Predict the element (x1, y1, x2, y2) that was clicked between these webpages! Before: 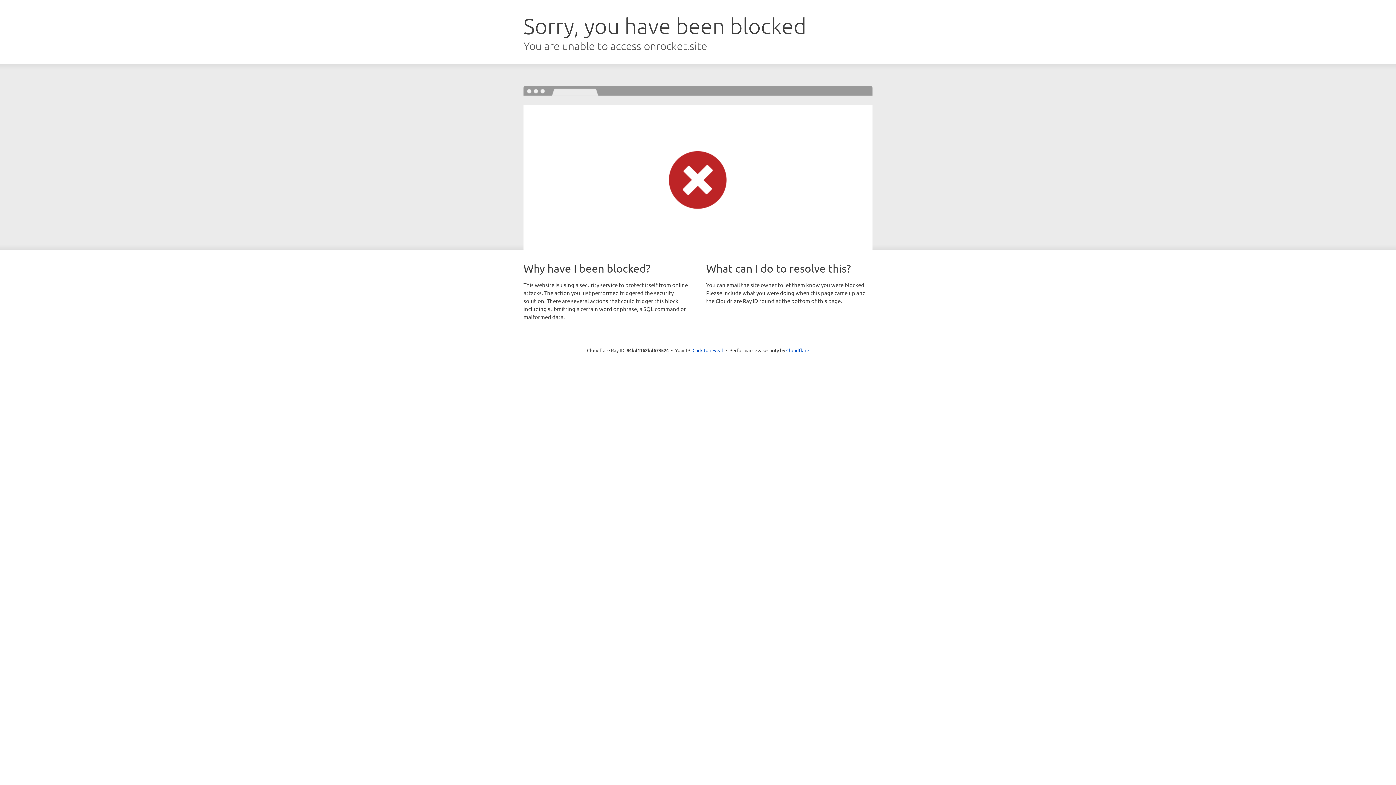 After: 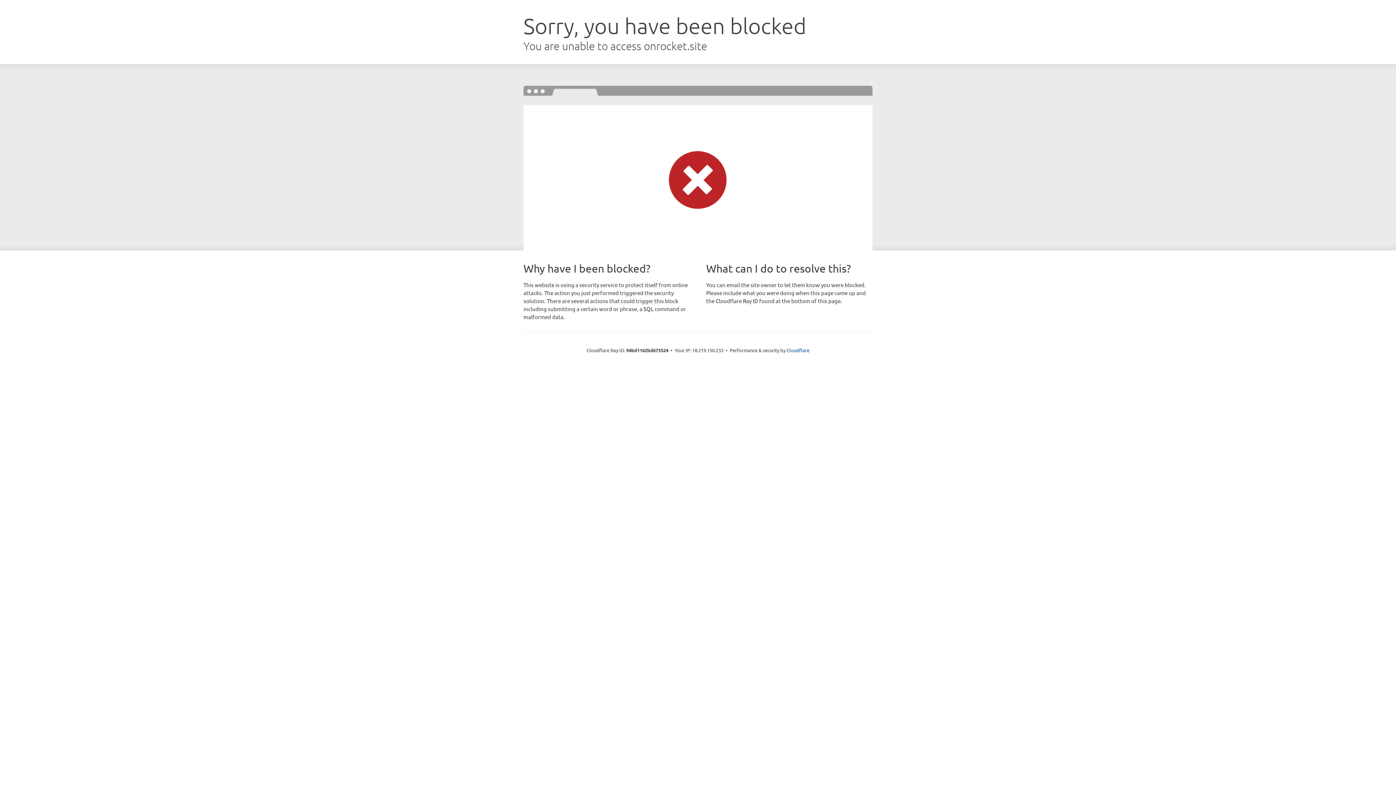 Action: label: Click to reveal bbox: (692, 346, 723, 353)